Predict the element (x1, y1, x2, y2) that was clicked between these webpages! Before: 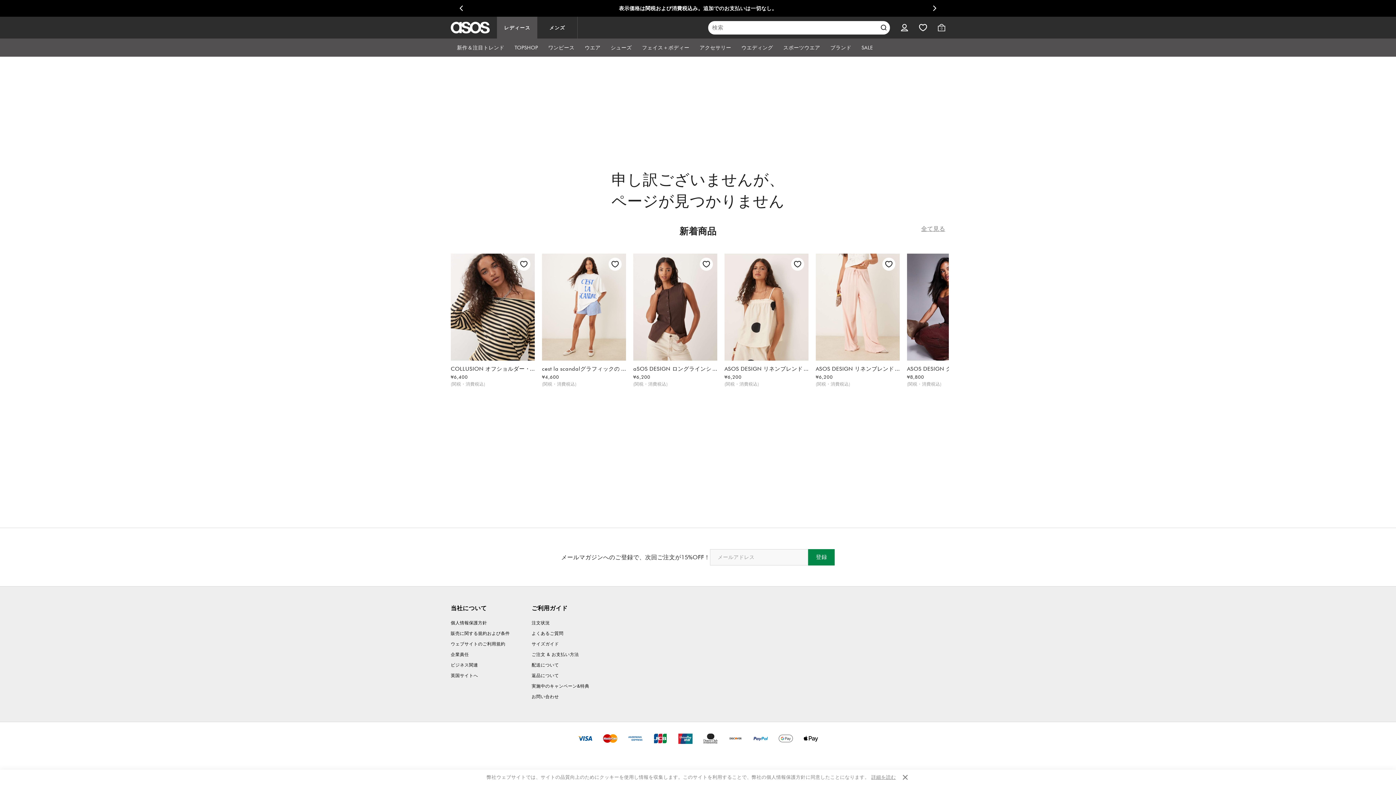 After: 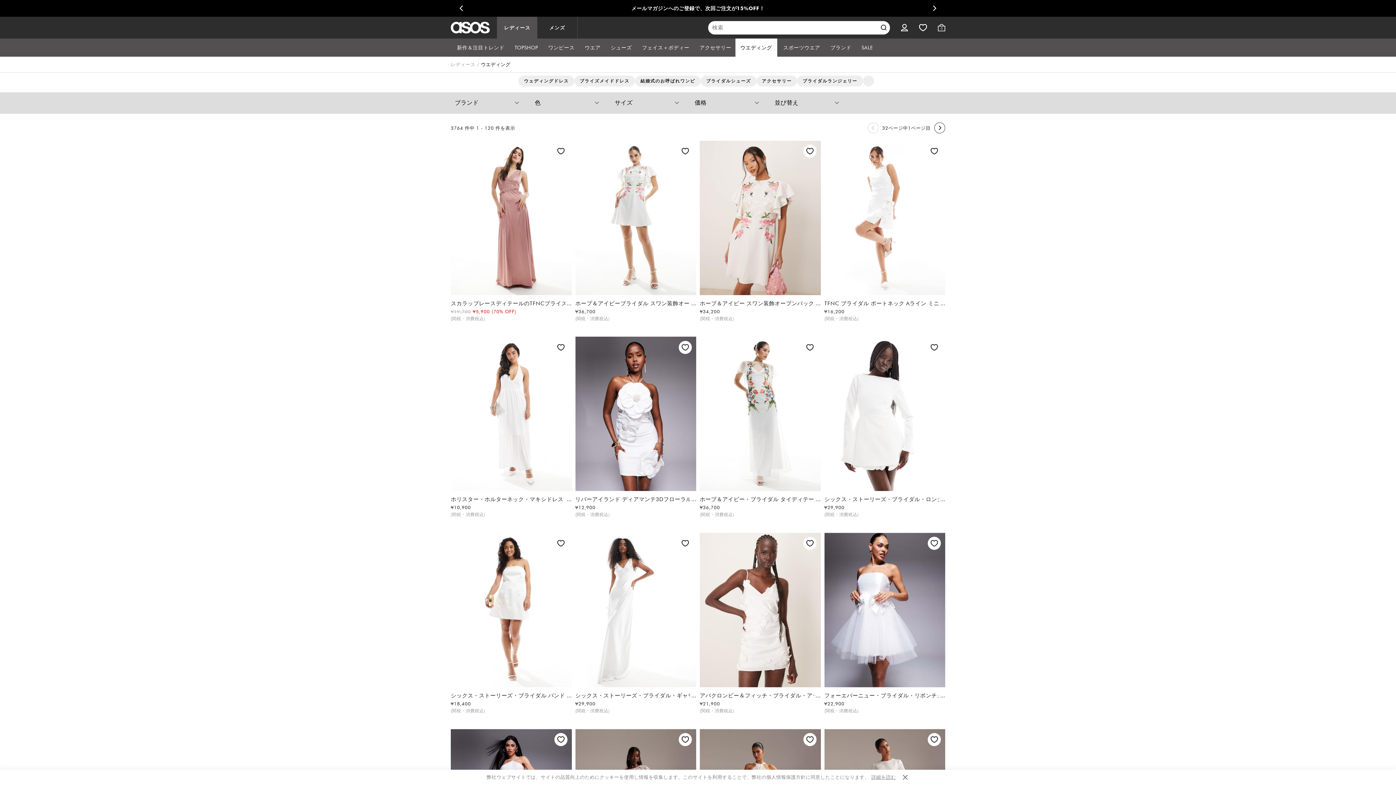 Action: label: ウエディング bbox: (736, 38, 778, 56)